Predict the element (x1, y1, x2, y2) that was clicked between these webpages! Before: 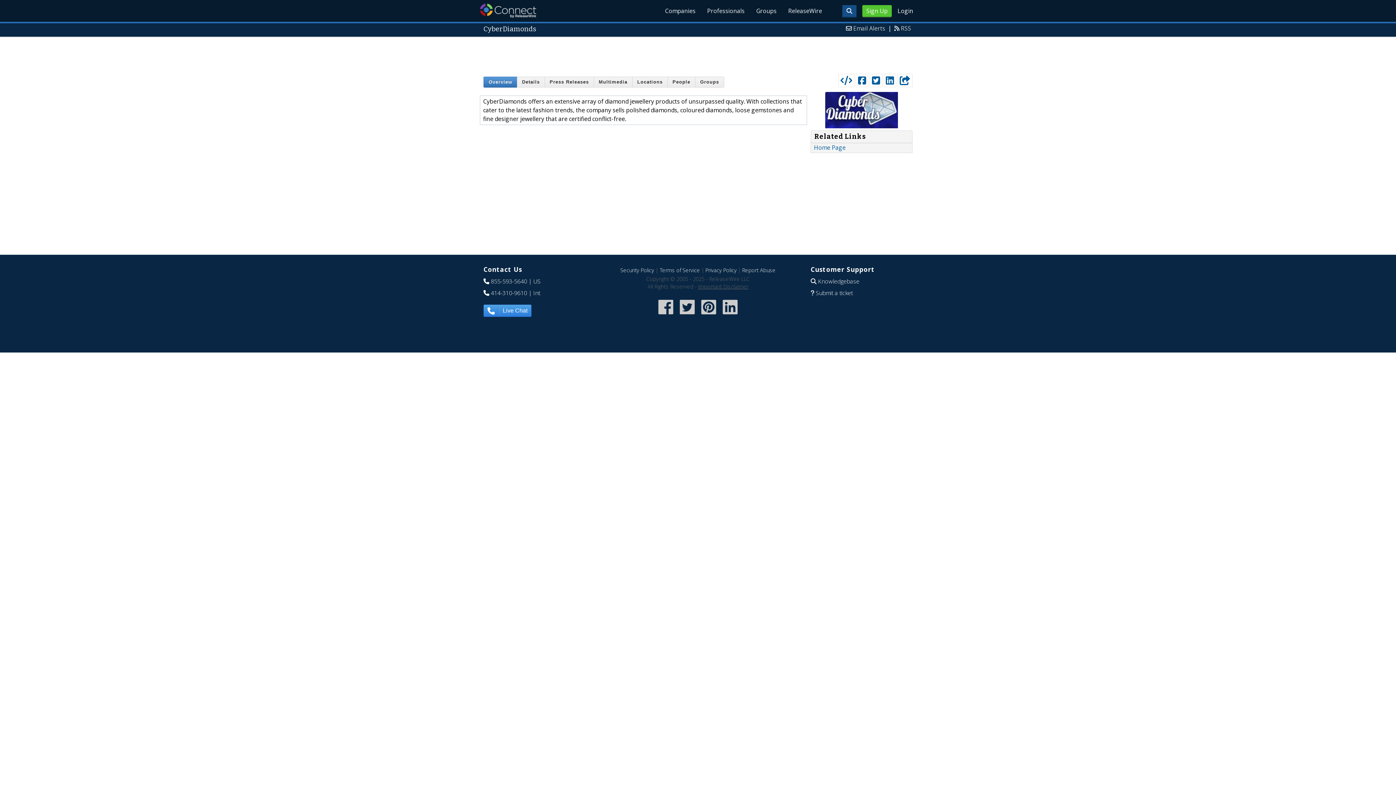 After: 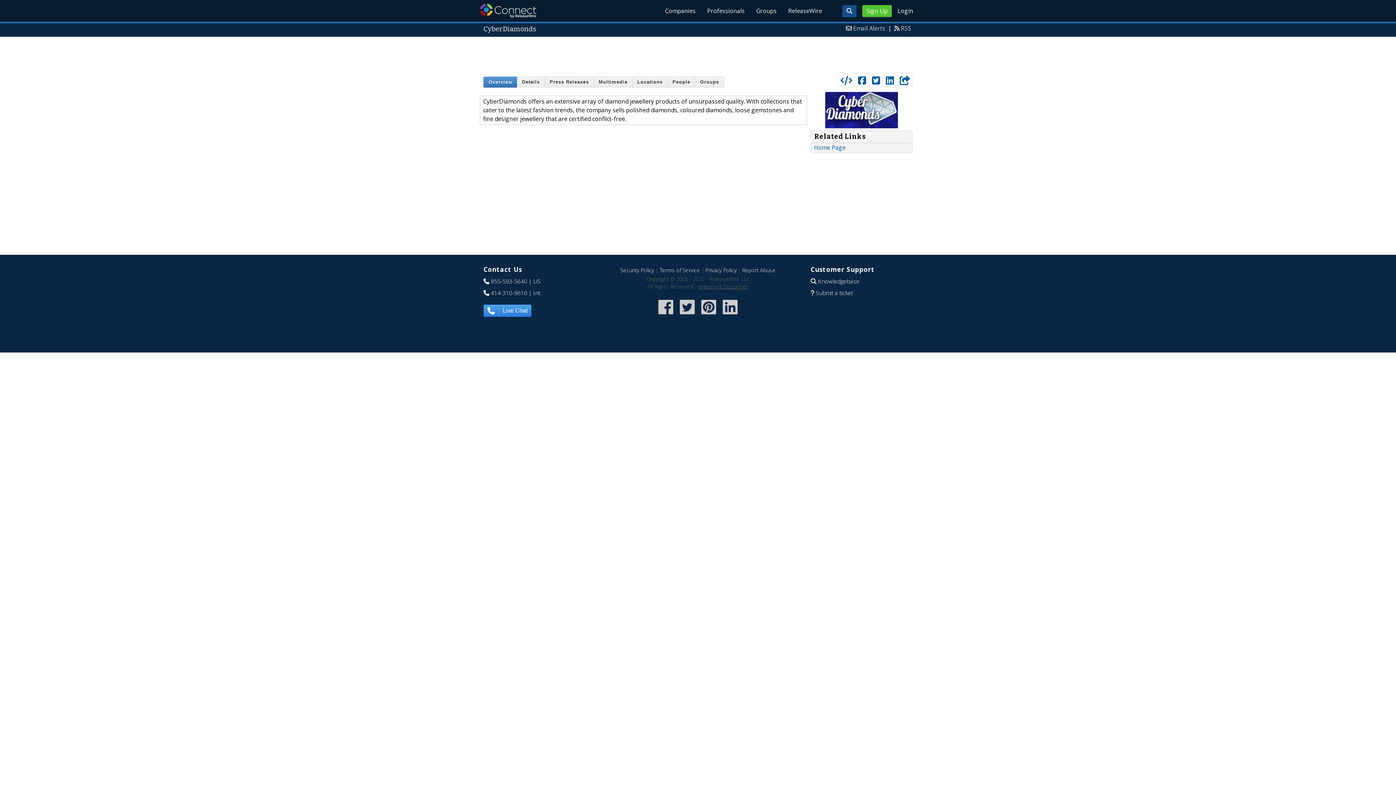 Action: bbox: (483, 76, 517, 87) label: Overview